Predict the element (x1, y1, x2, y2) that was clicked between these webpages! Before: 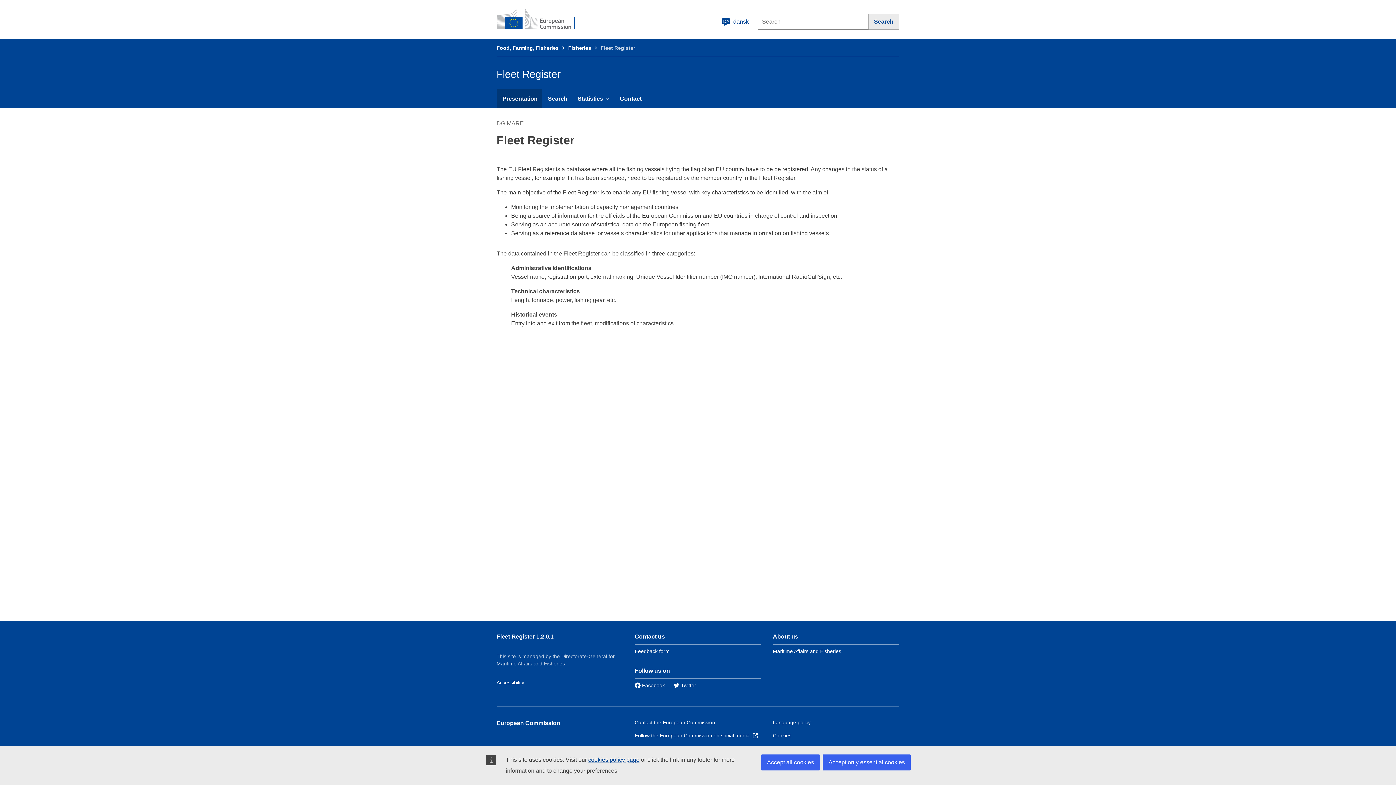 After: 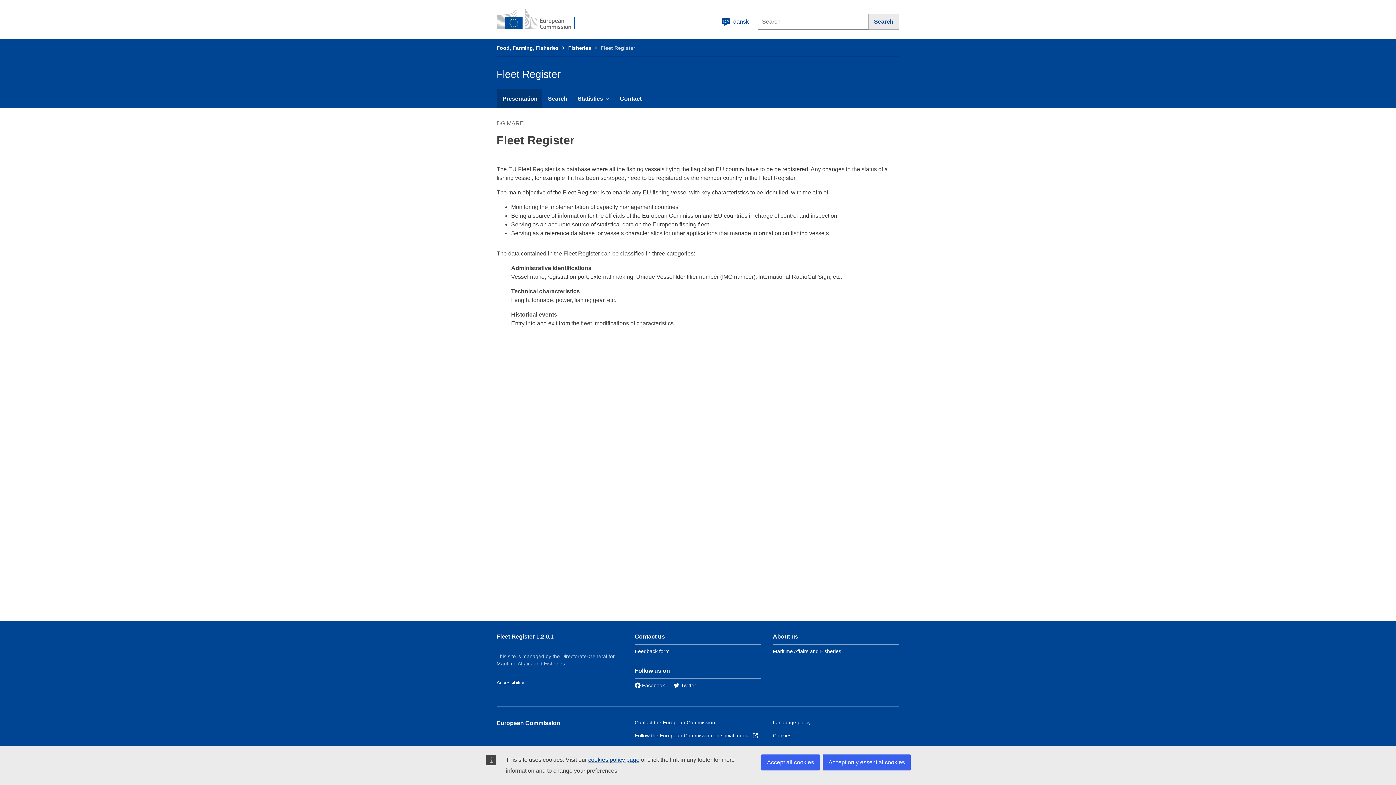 Action: label: Presentation bbox: (496, 89, 542, 108)